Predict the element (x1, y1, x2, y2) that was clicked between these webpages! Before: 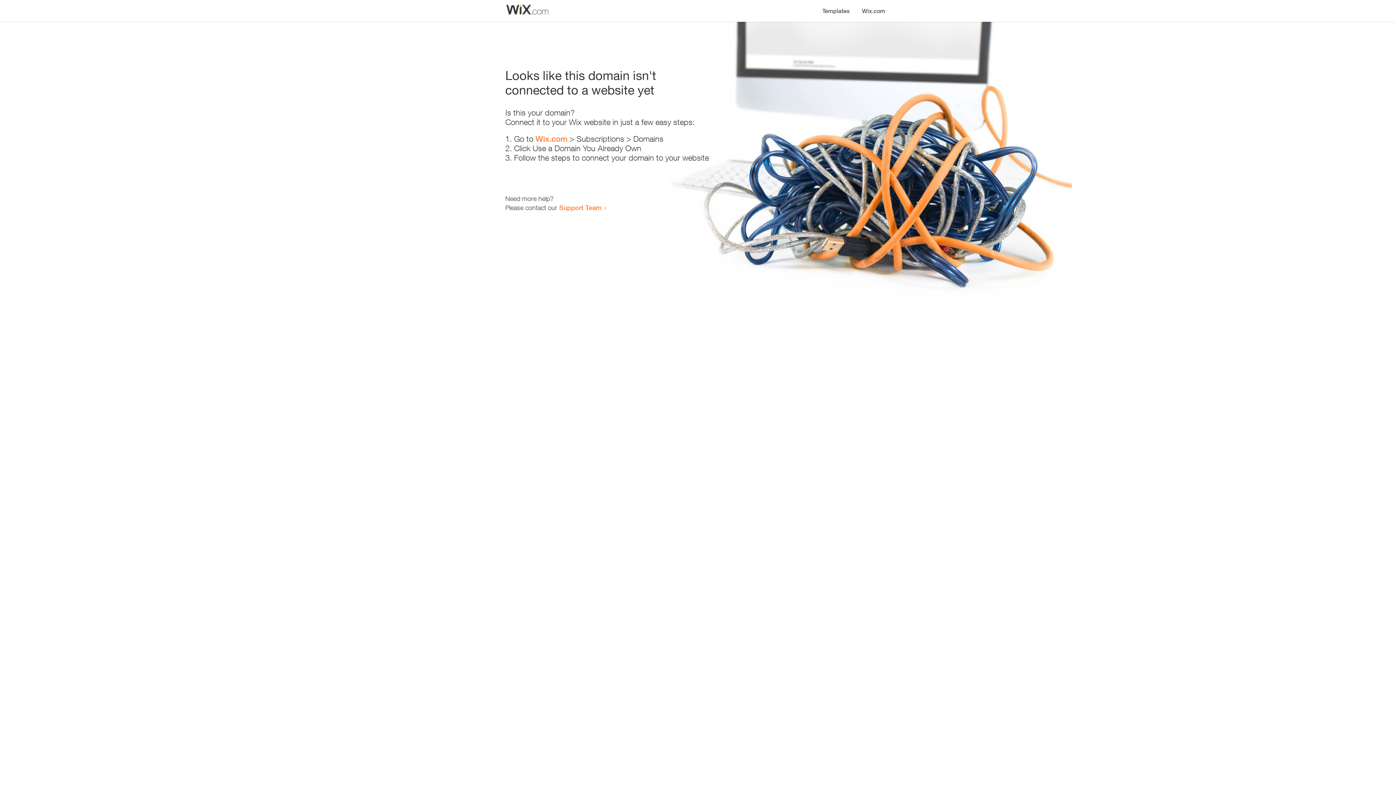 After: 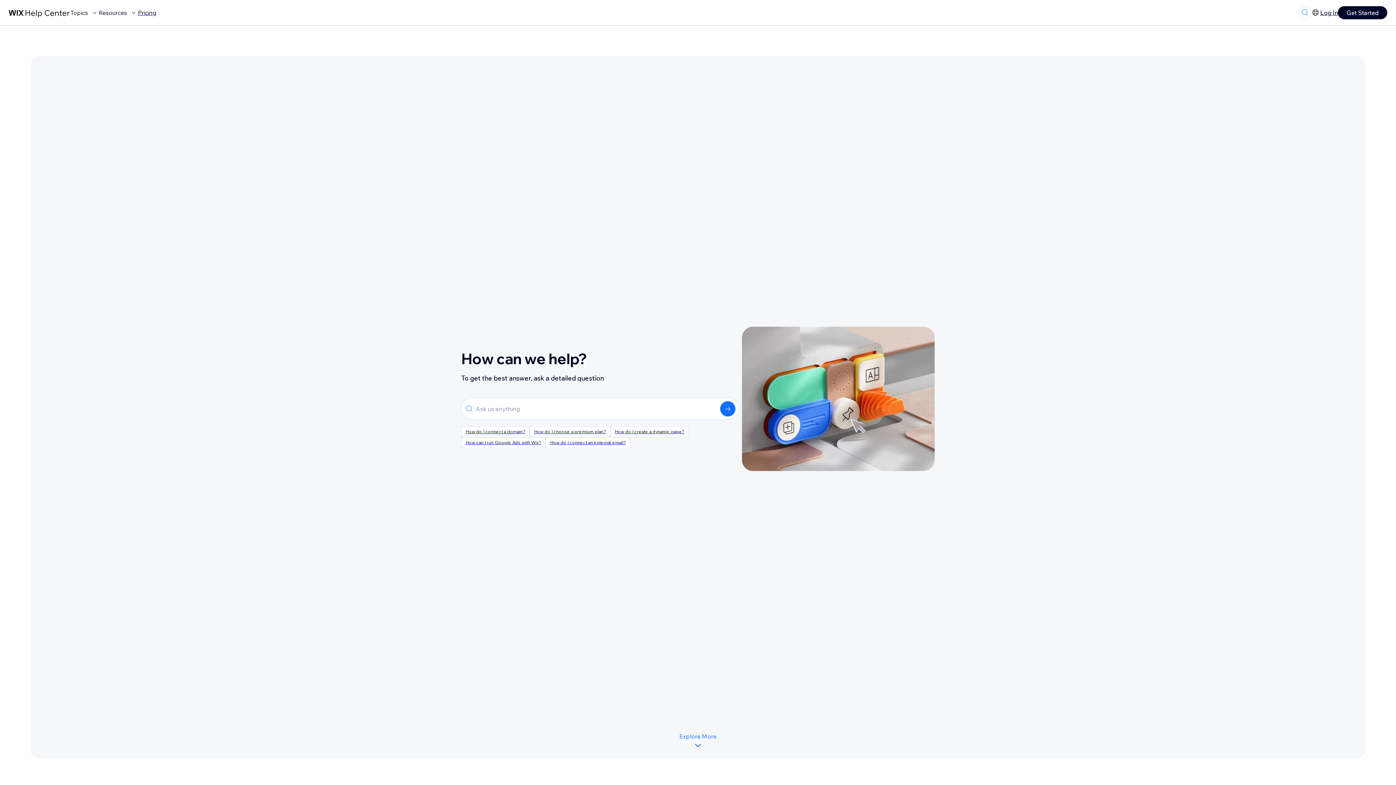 Action: label: Support Team bbox: (559, 203, 601, 211)